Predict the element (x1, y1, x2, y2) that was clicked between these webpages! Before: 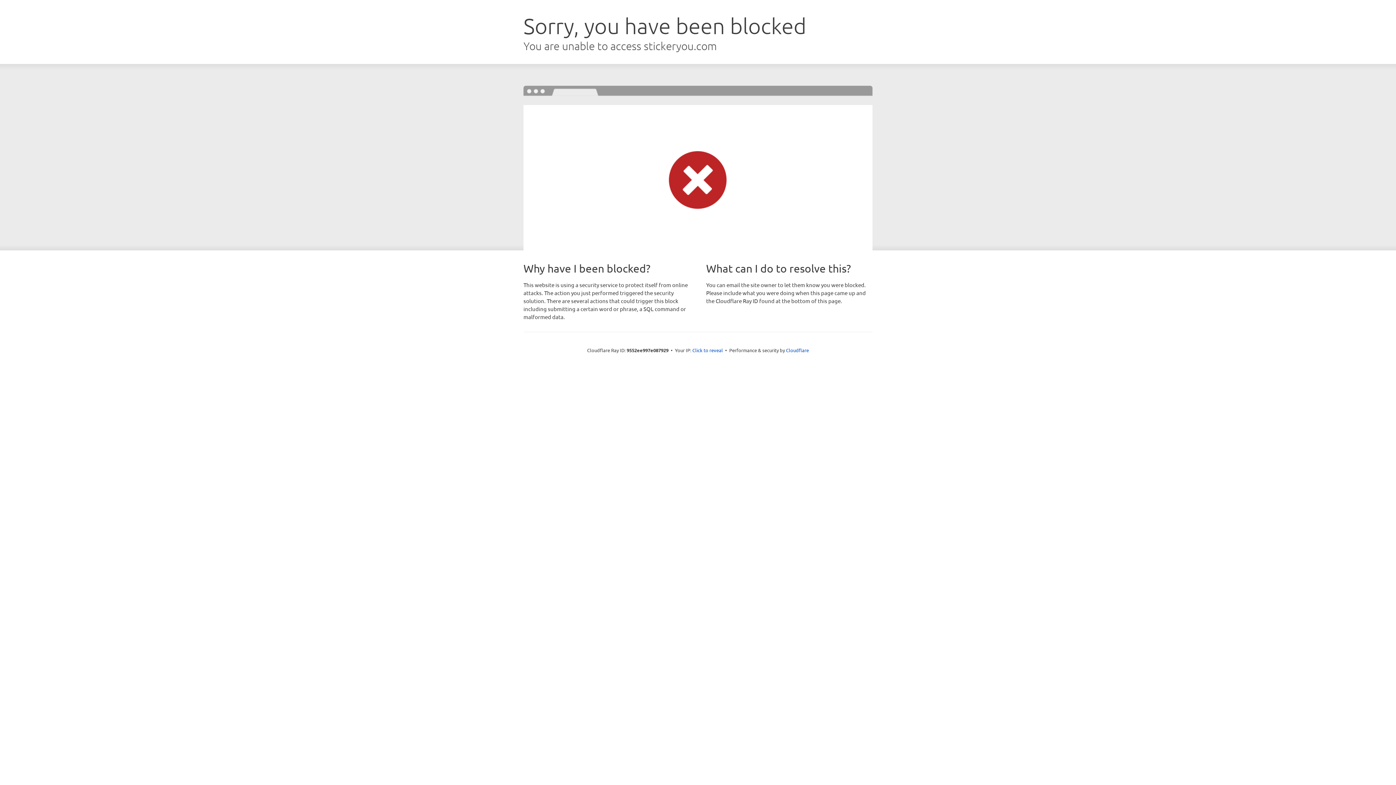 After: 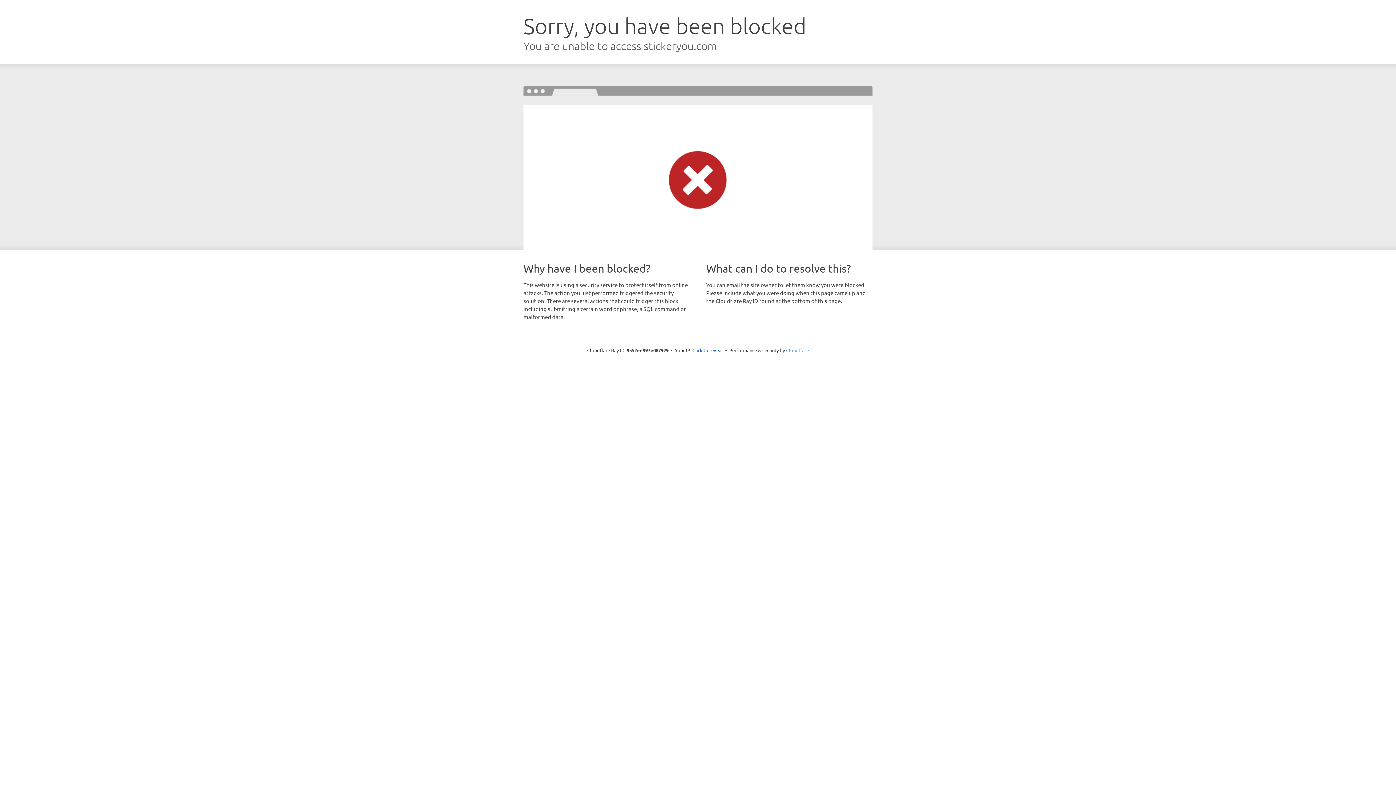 Action: label: Cloudflare bbox: (786, 347, 809, 353)